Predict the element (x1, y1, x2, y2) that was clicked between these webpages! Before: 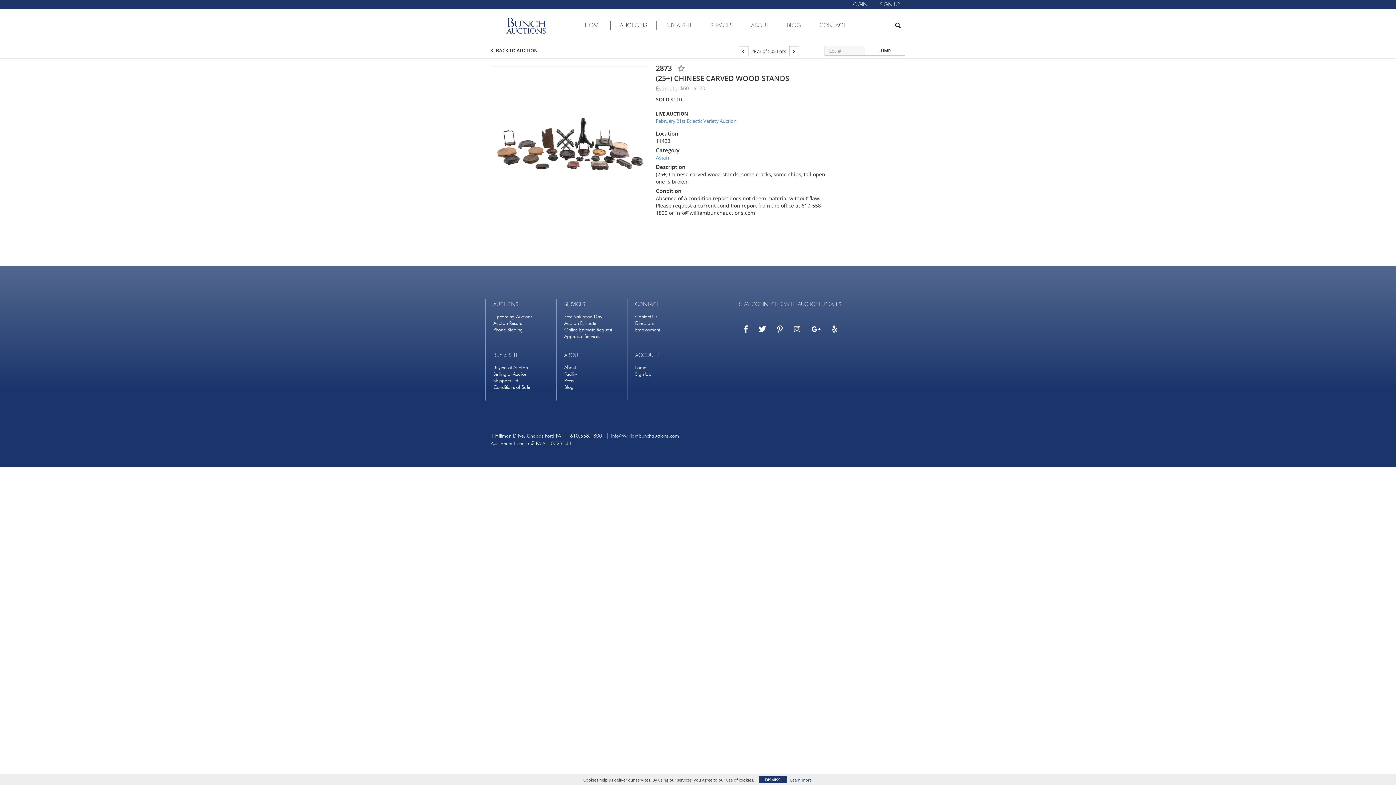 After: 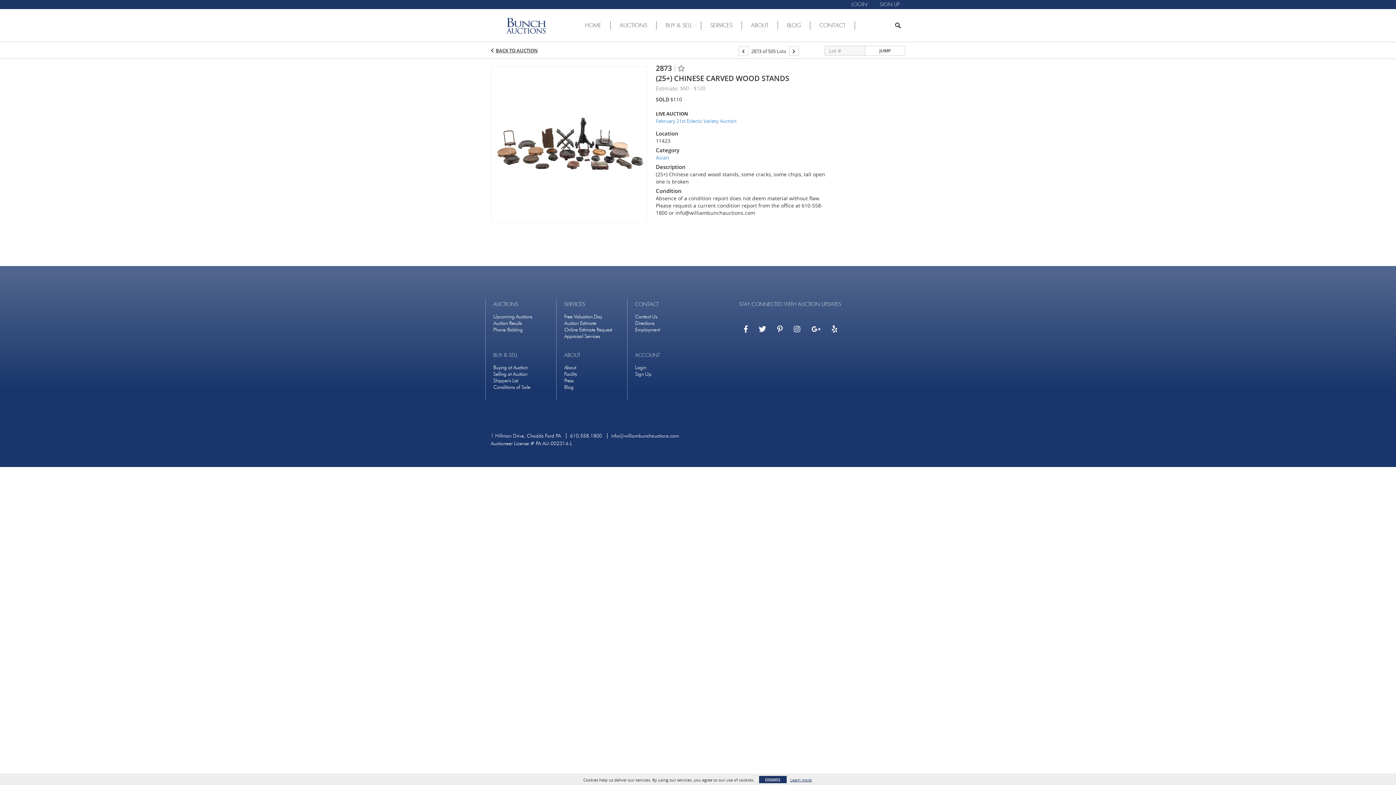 Action: bbox: (791, 323, 803, 335)